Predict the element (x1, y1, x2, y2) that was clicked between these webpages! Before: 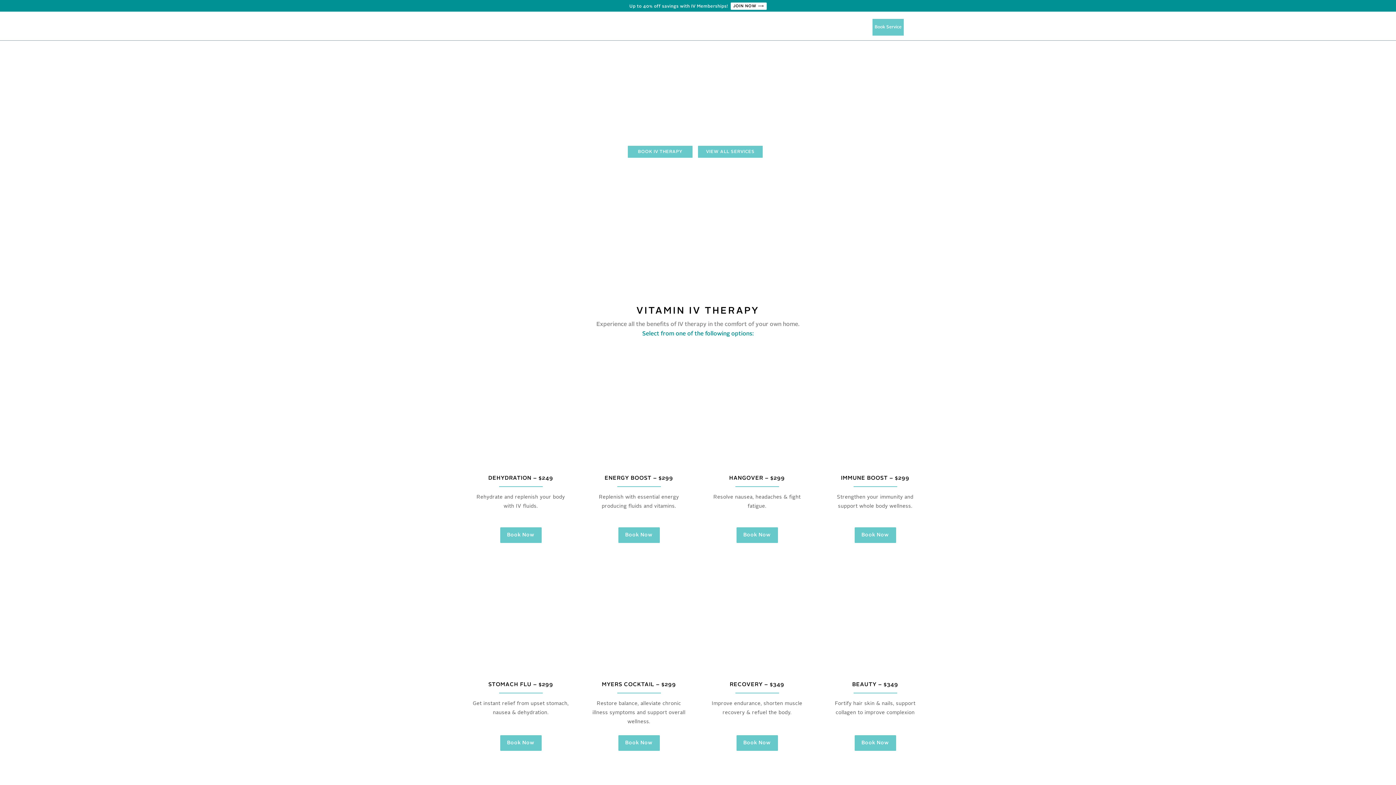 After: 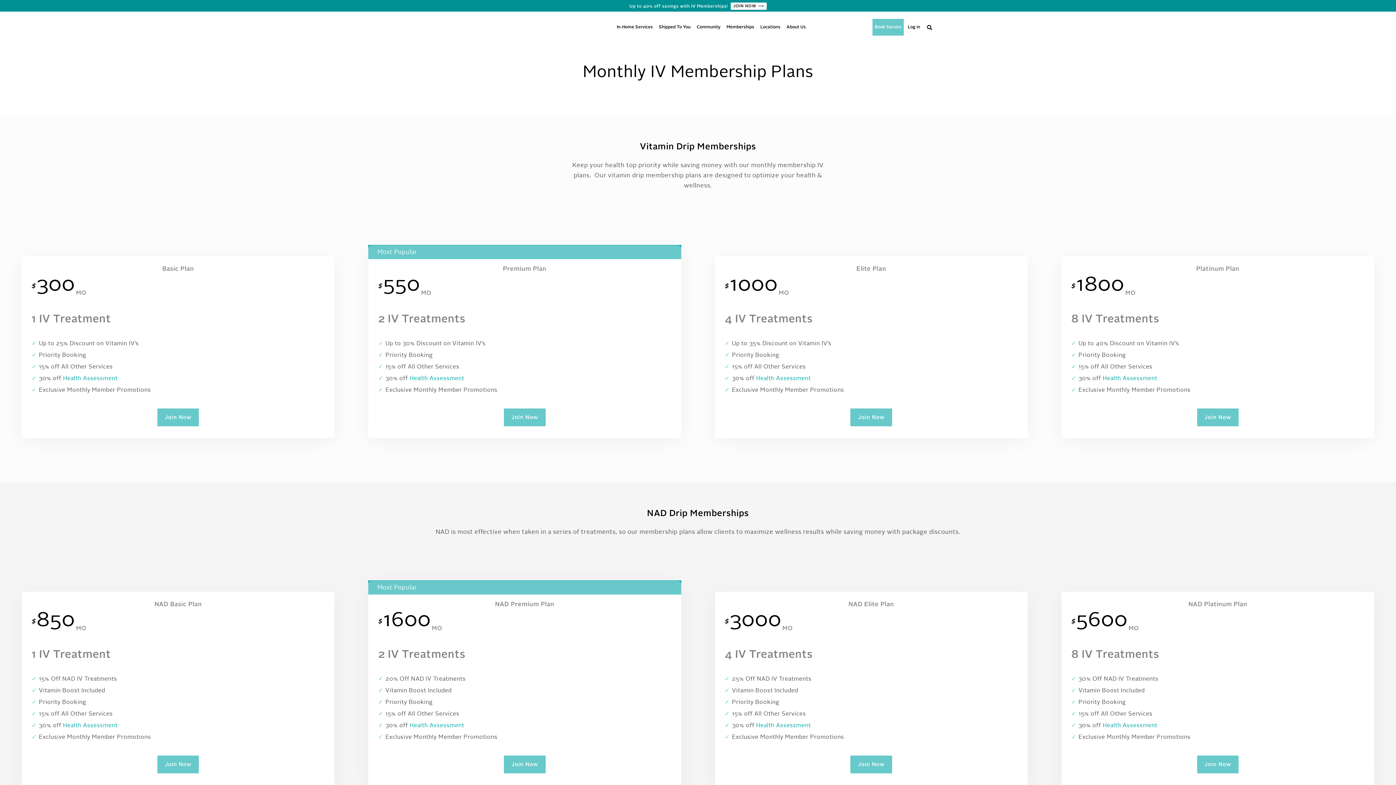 Action: label: JOIN NOW ⟶ bbox: (730, 2, 766, 9)